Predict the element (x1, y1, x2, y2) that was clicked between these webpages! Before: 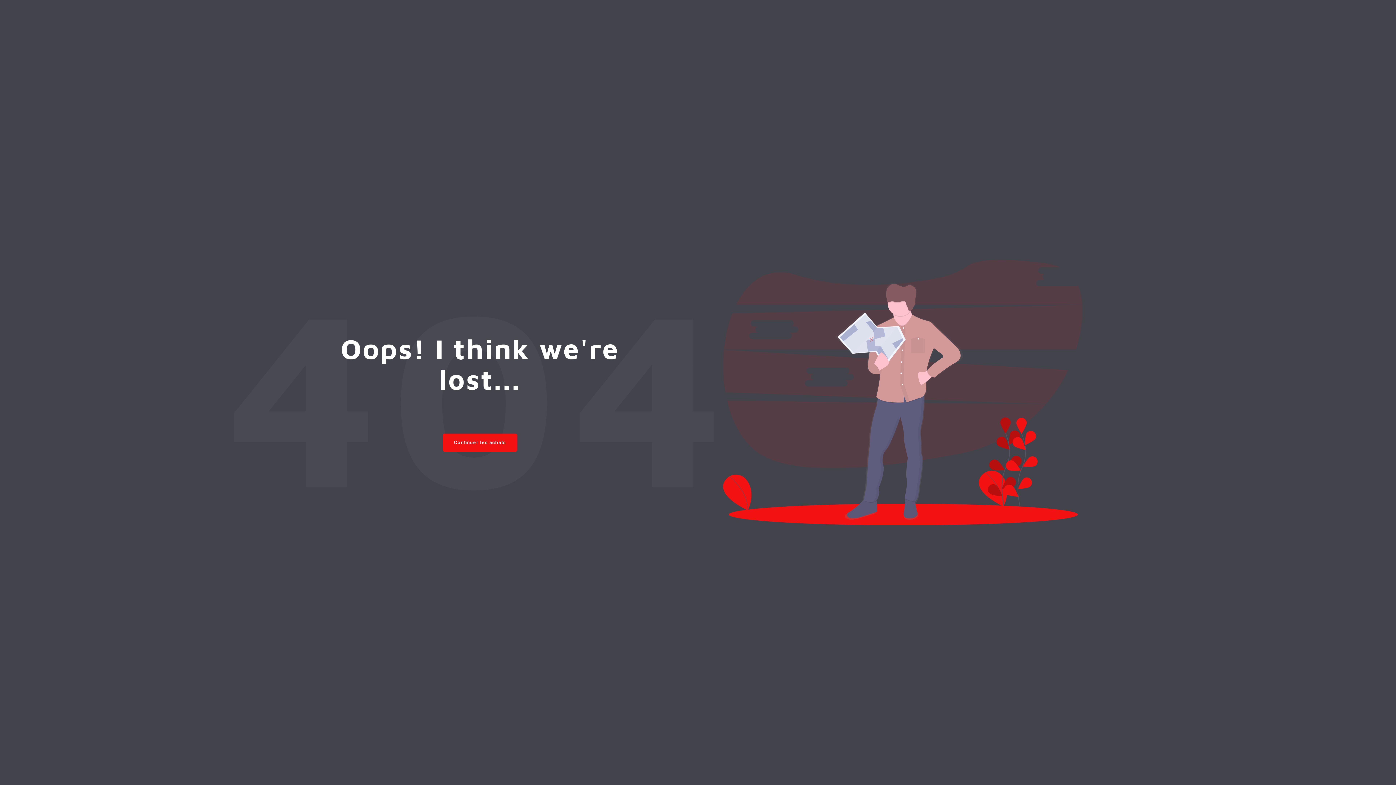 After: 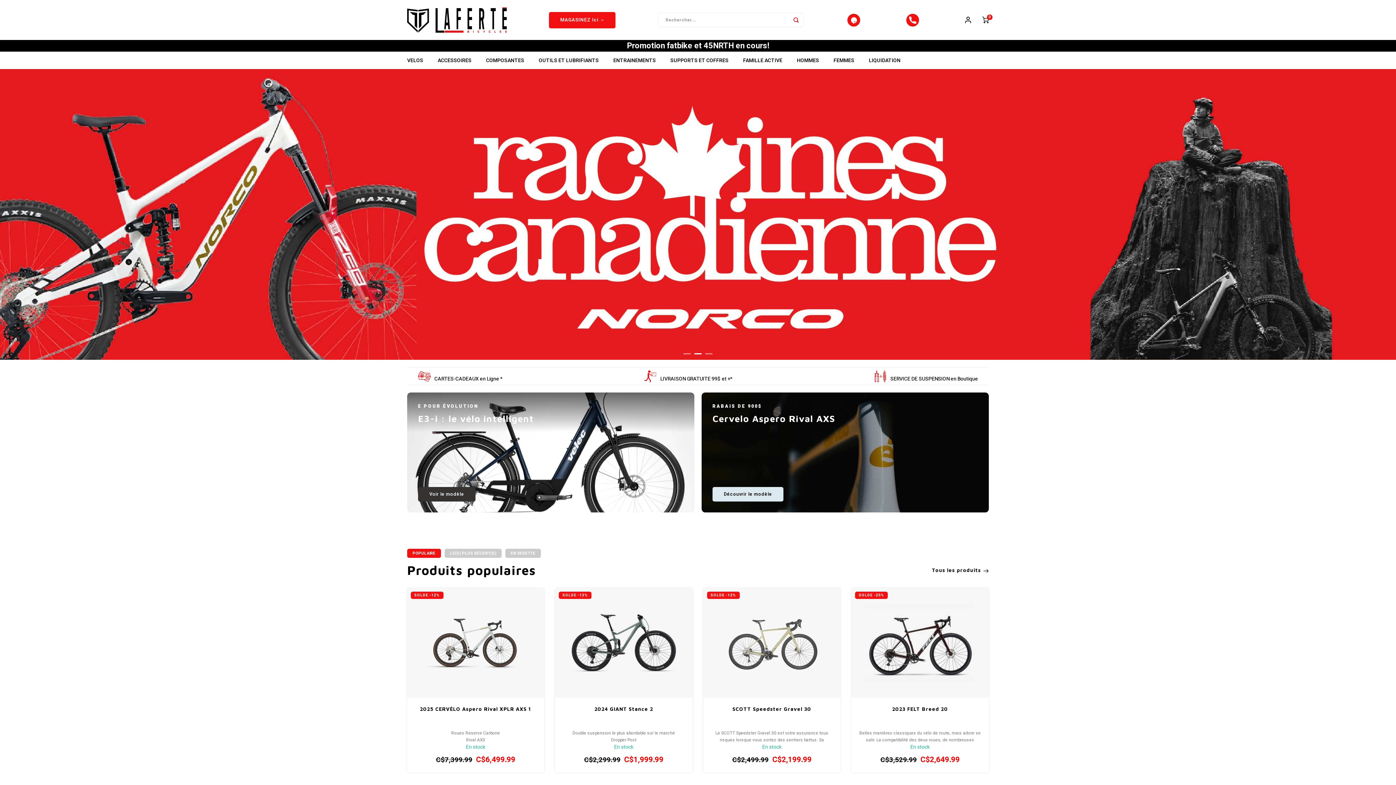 Action: label: Continuer les achats bbox: (442, 433, 517, 451)